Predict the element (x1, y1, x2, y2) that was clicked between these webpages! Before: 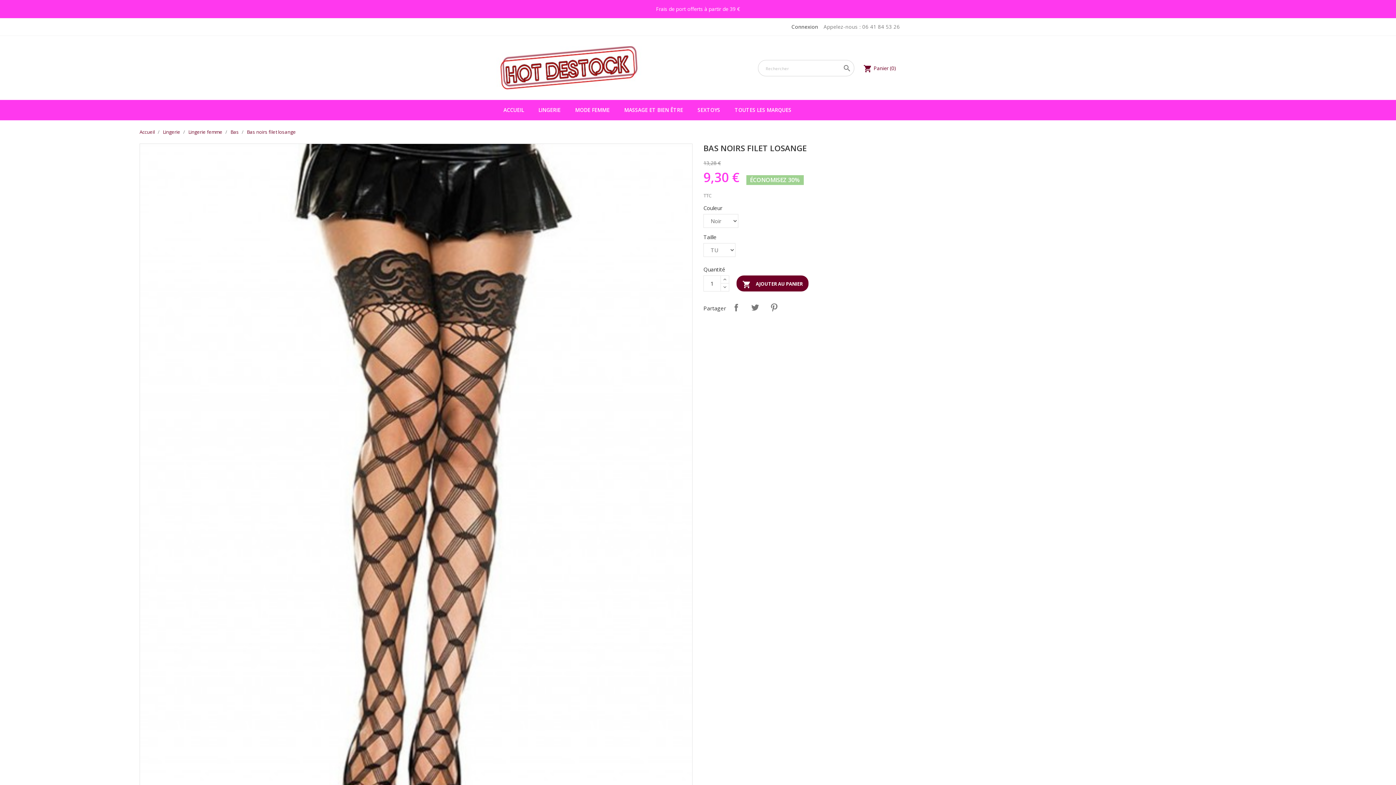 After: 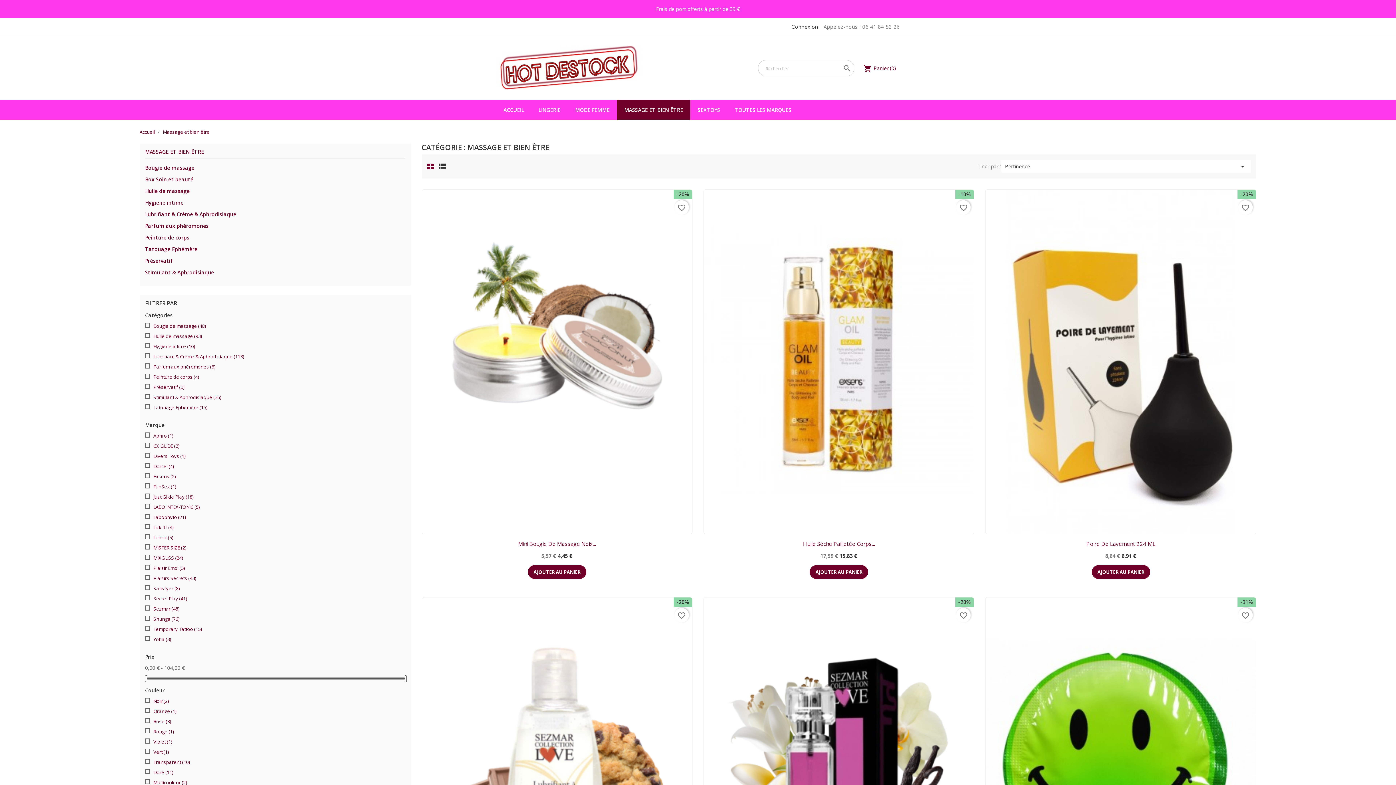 Action: bbox: (617, 100, 690, 120) label: MASSAGE ET BIEN ÊTRE